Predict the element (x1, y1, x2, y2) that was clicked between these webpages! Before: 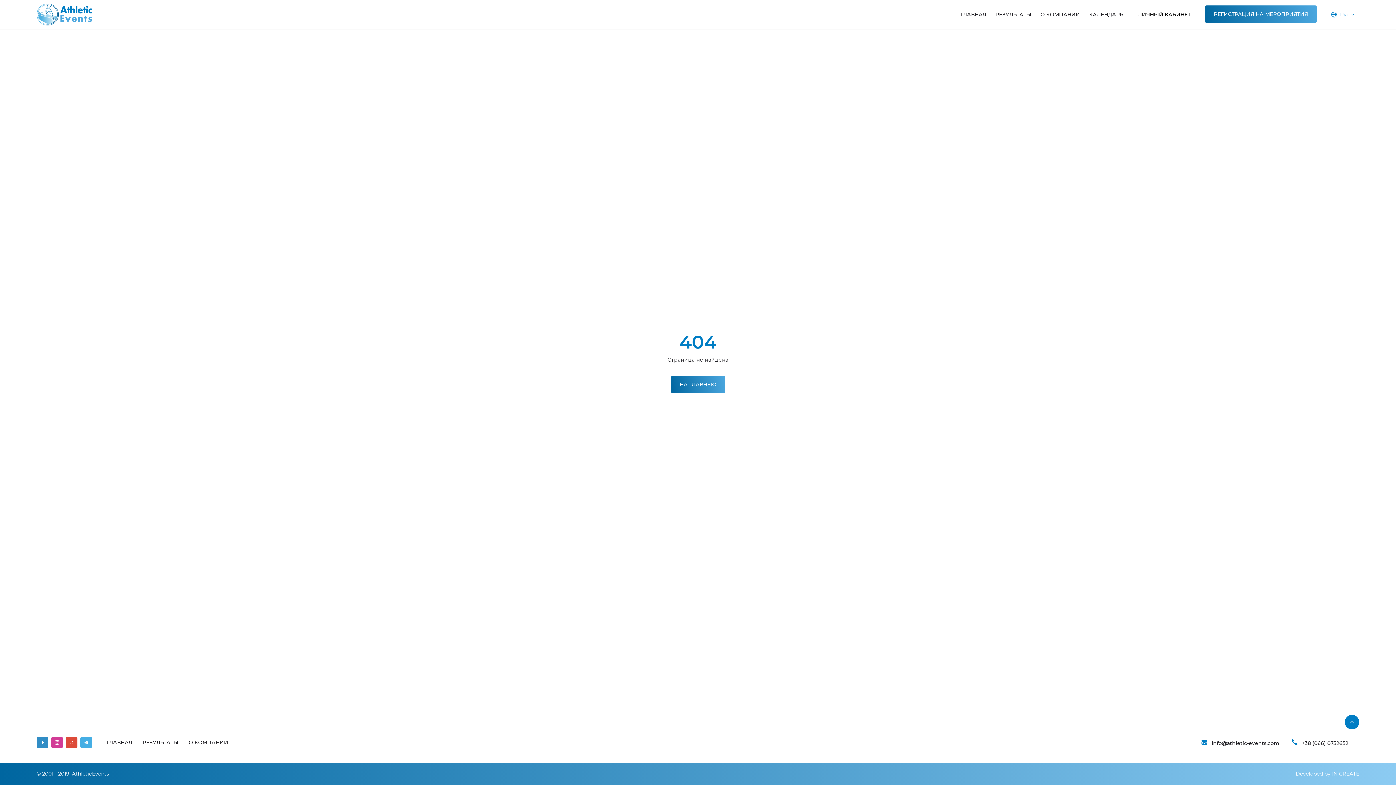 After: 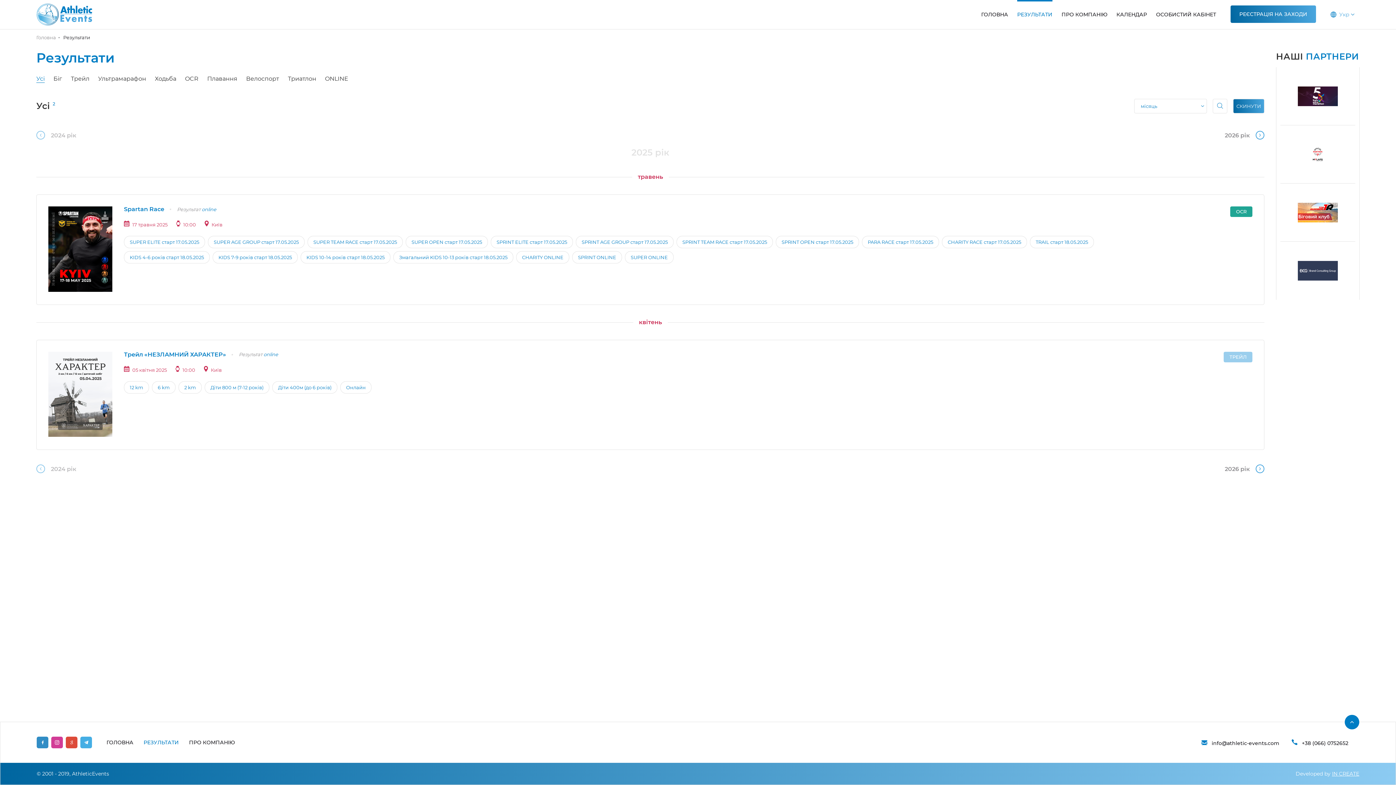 Action: label: РЕЗУЛЬТАТЫ  bbox: (142, 739, 180, 746)